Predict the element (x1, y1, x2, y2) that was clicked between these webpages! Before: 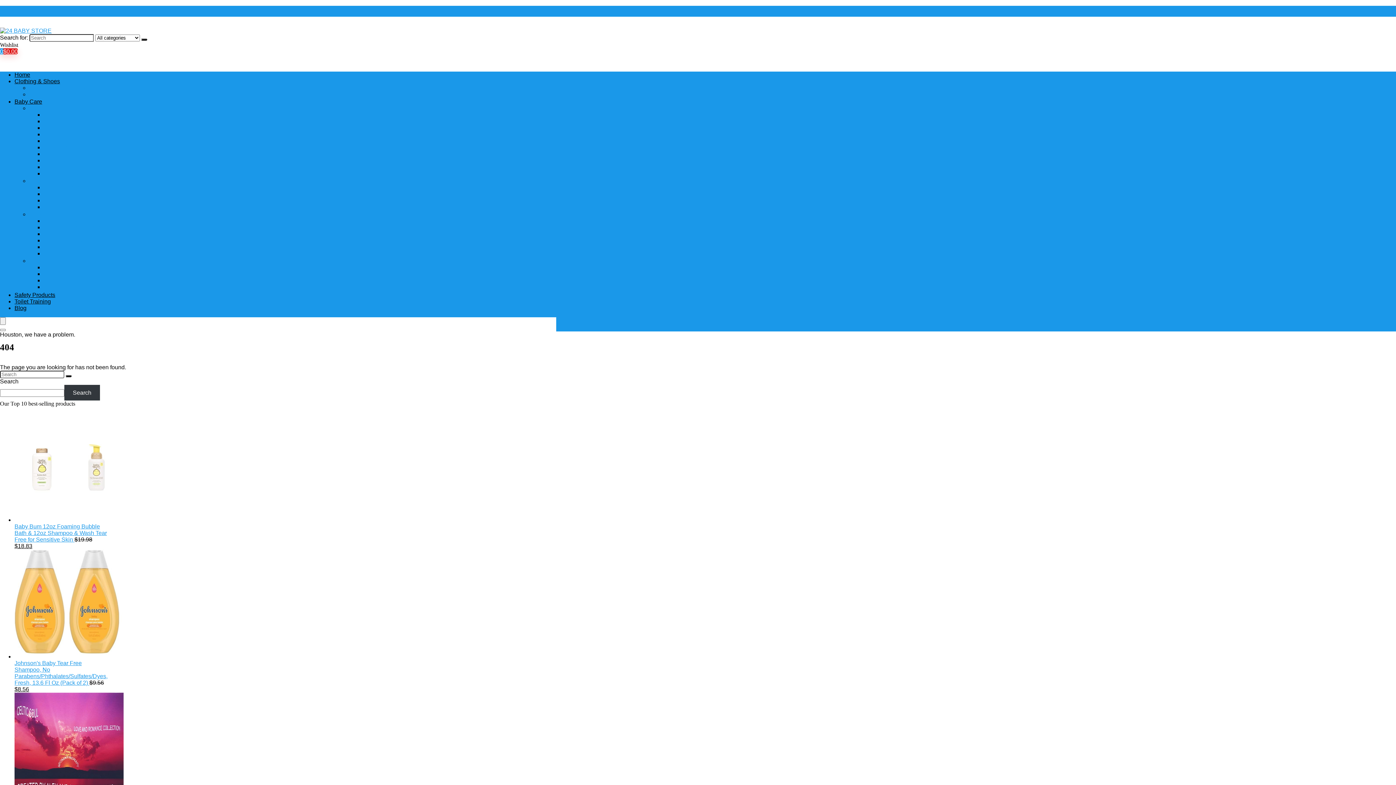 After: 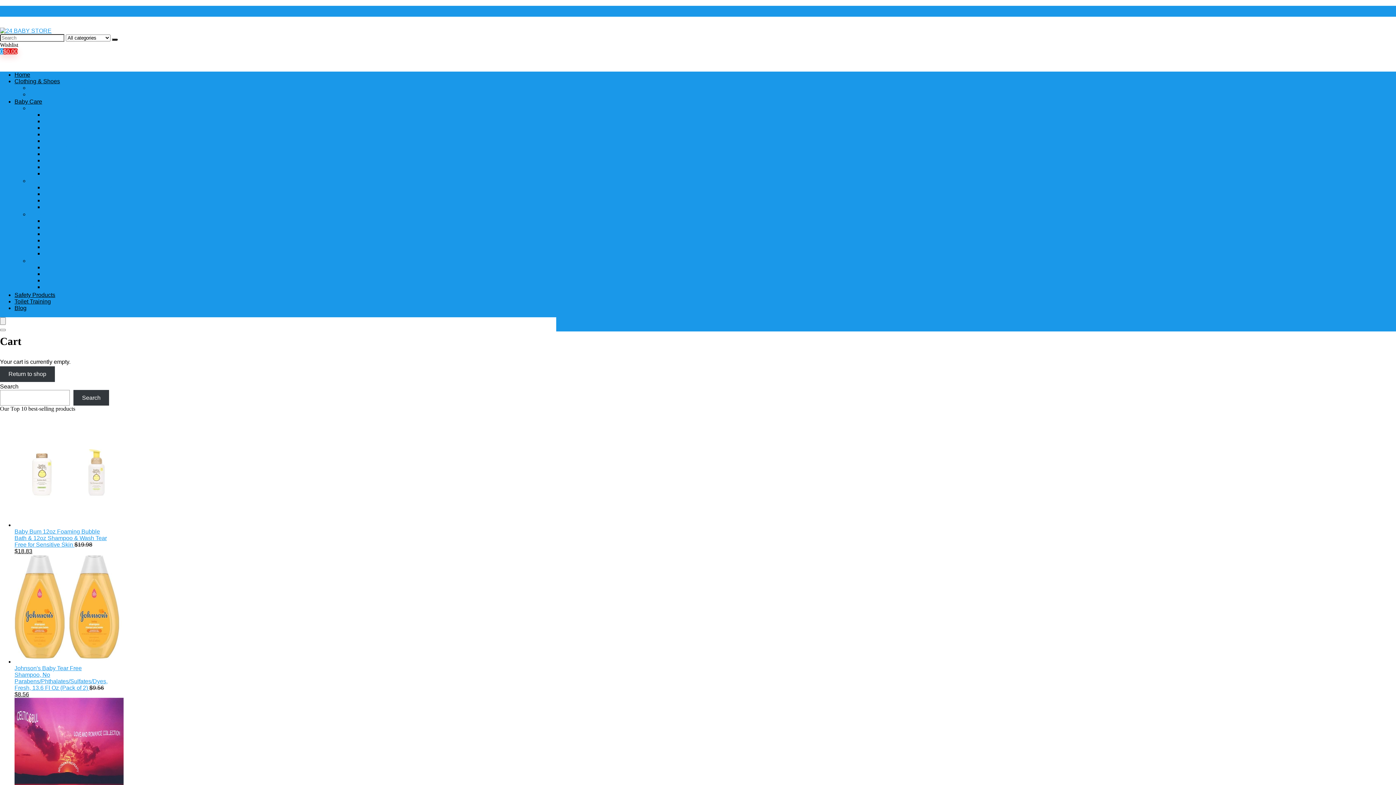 Action: bbox: (0, 48, 17, 54) label: 0$0.00